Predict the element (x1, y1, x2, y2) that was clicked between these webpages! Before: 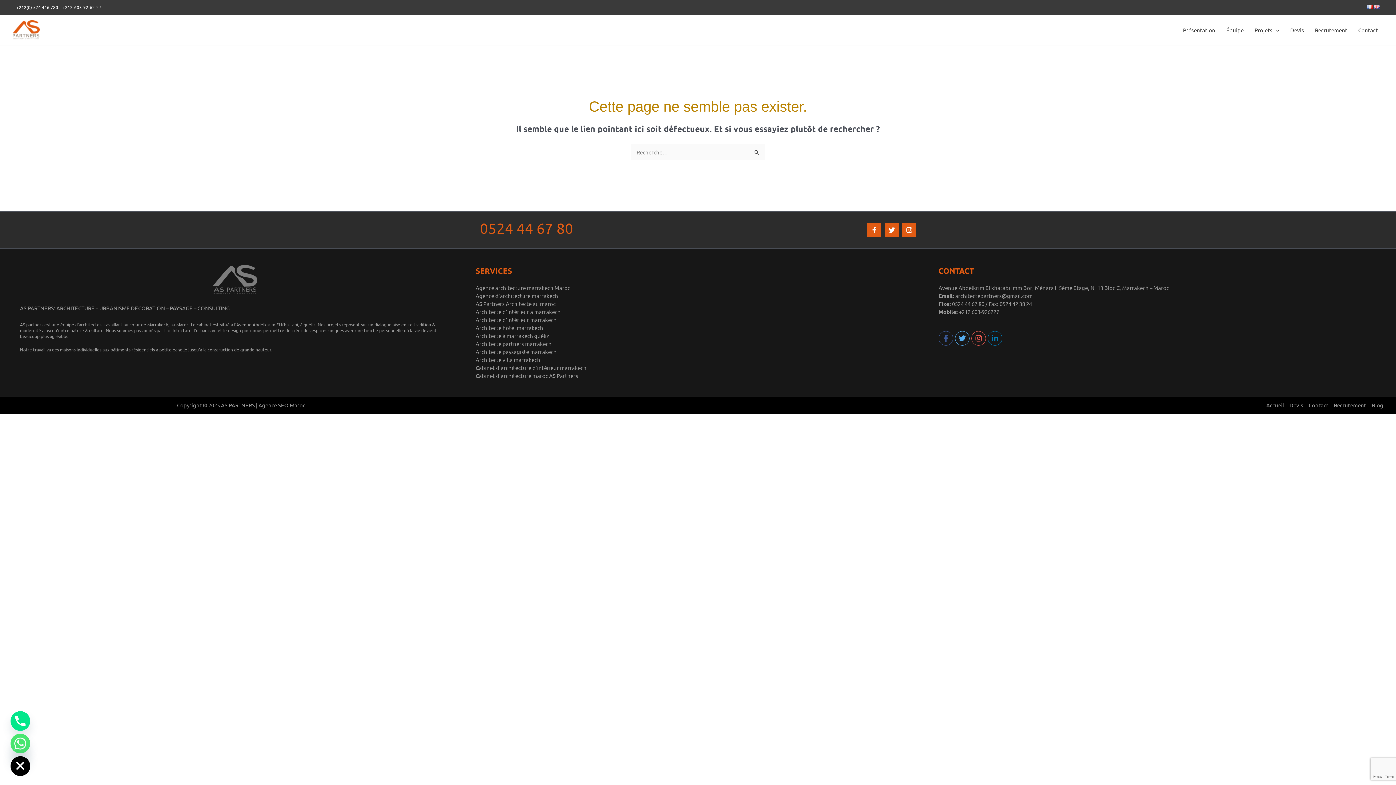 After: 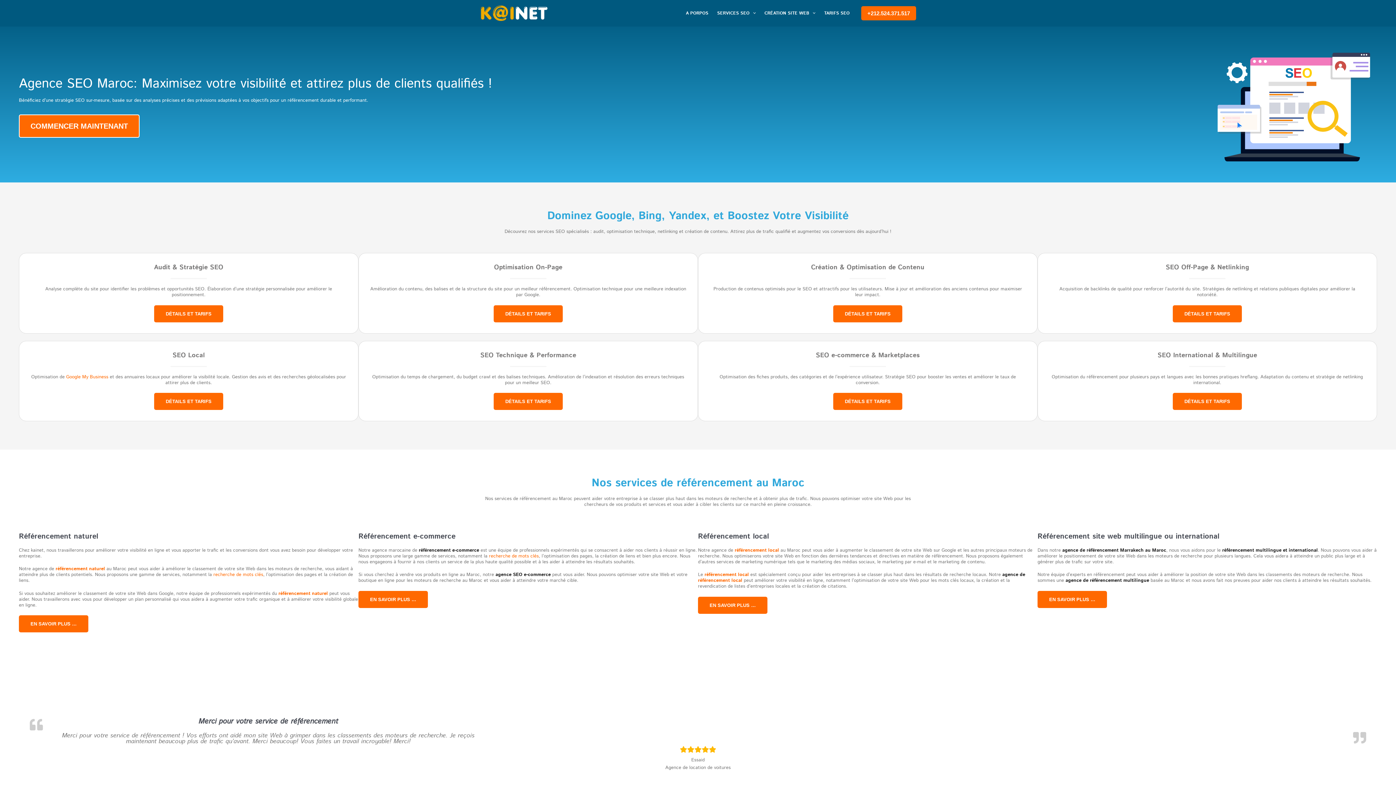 Action: label: Agence SEO Maroc bbox: (258, 401, 305, 408)